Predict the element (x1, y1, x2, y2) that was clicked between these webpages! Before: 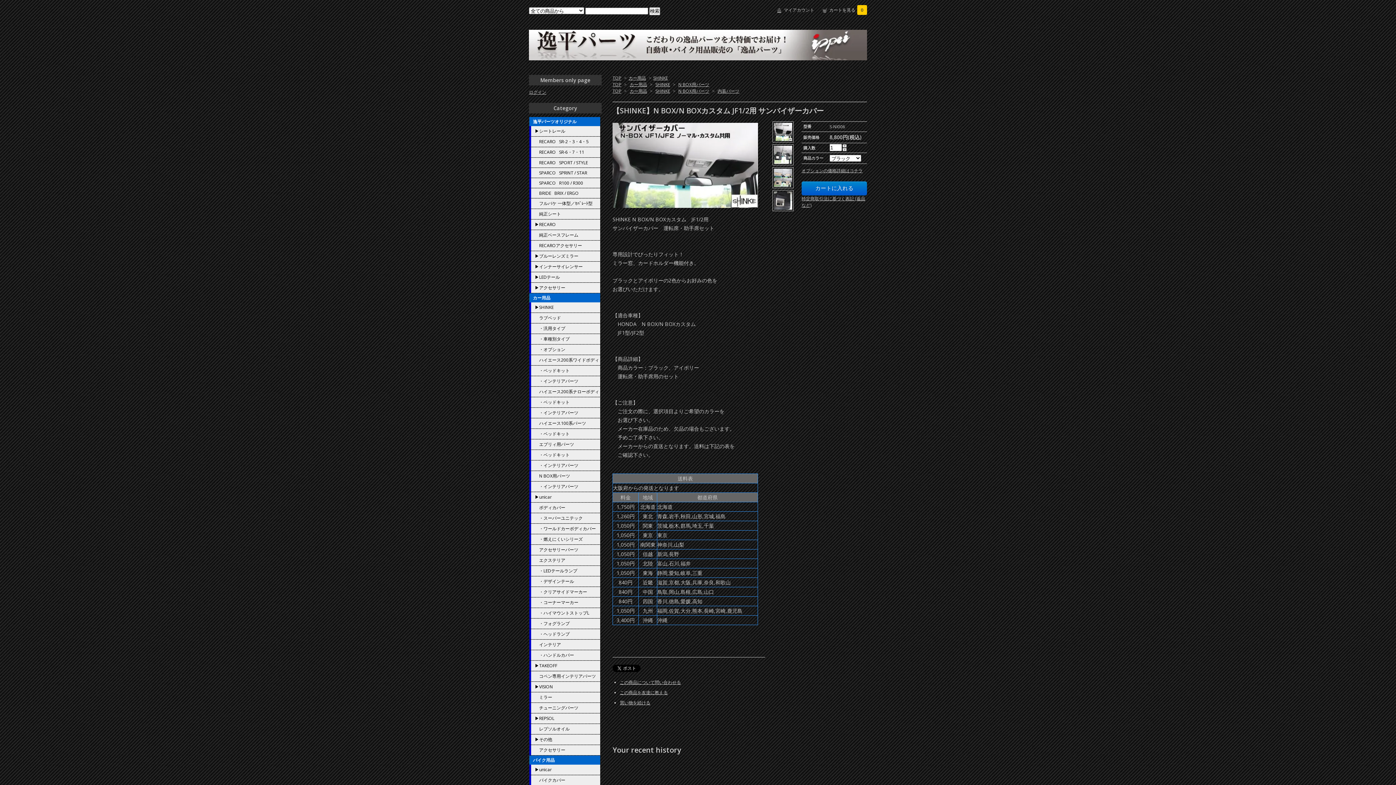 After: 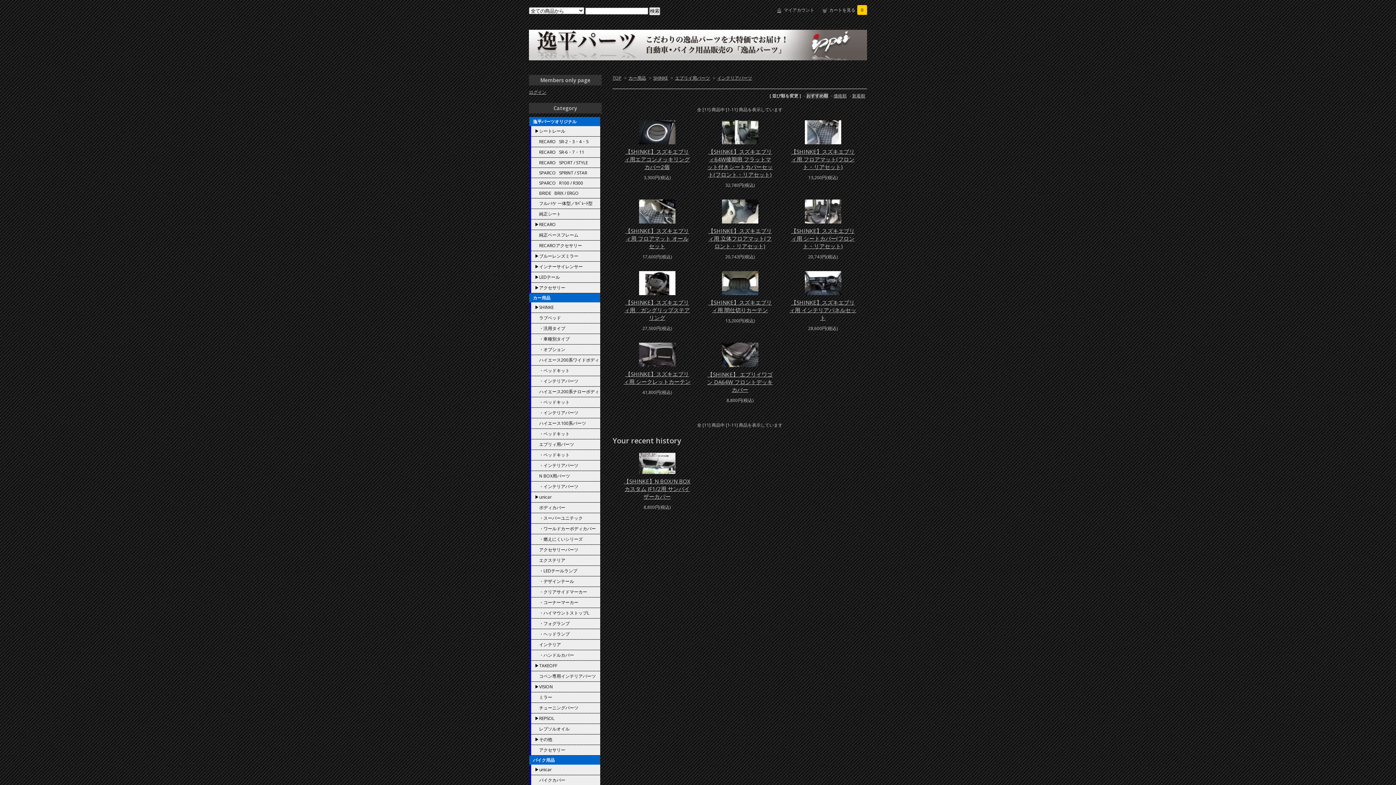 Action: label: 　・インテリアパーツ bbox: (529, 460, 600, 470)